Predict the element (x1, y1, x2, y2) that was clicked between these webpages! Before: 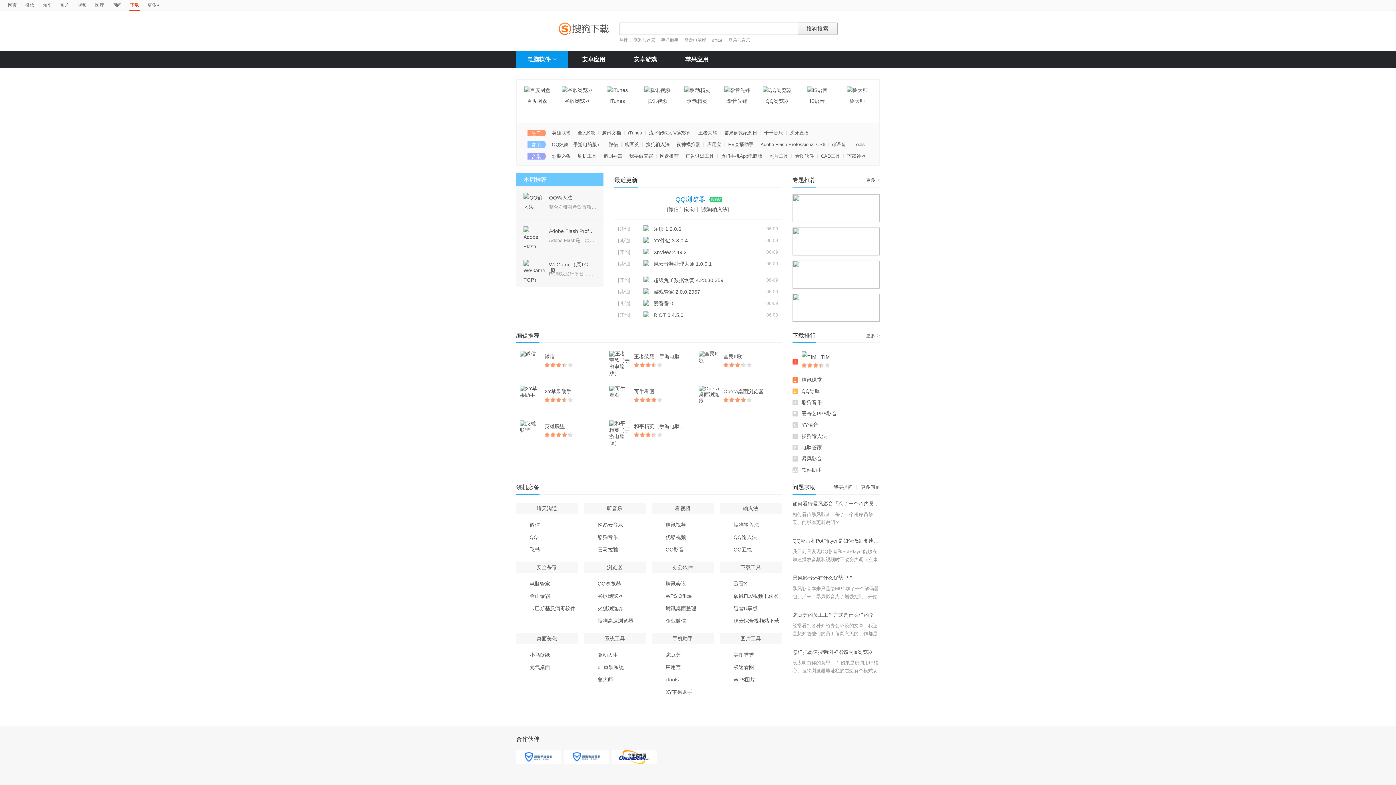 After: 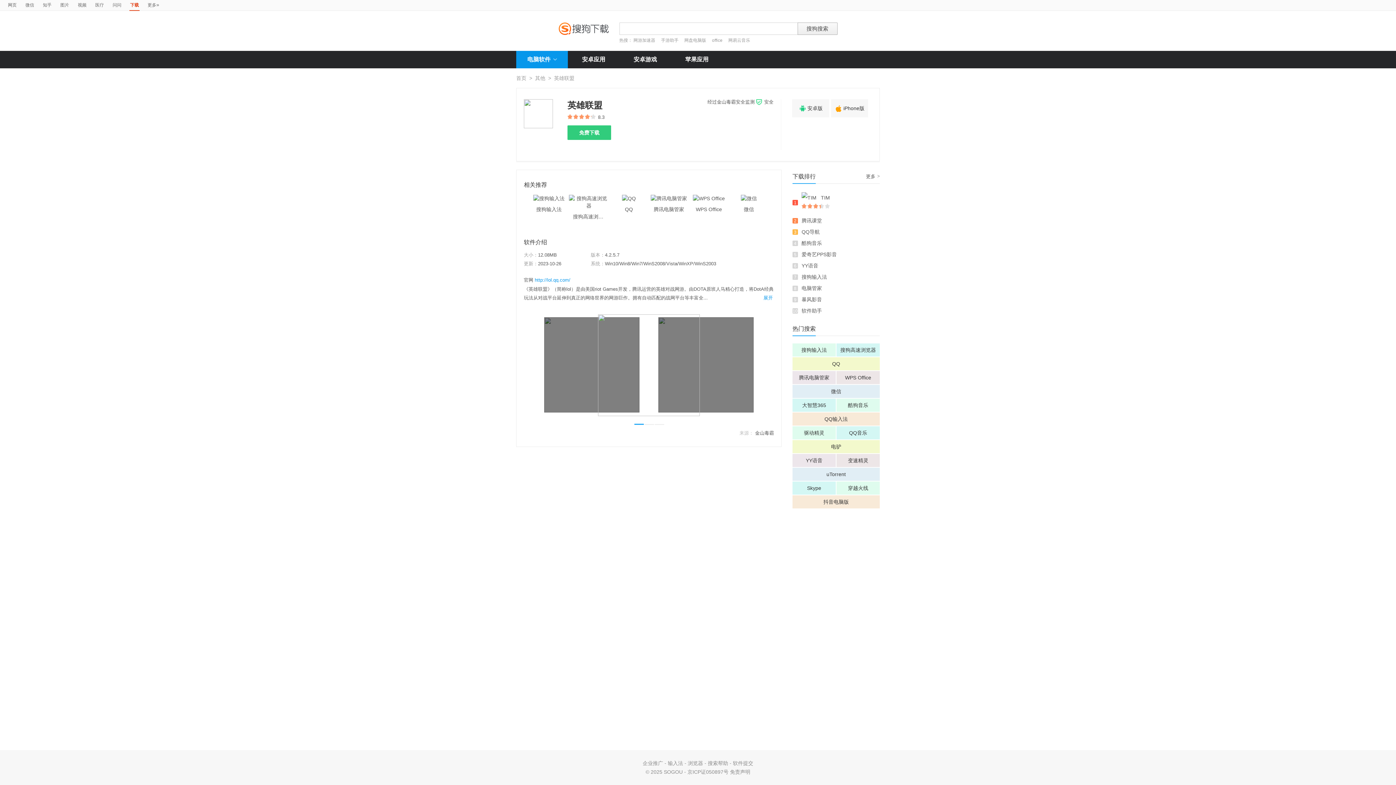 Action: label: 英雄联盟 bbox: (520, 420, 598, 438)